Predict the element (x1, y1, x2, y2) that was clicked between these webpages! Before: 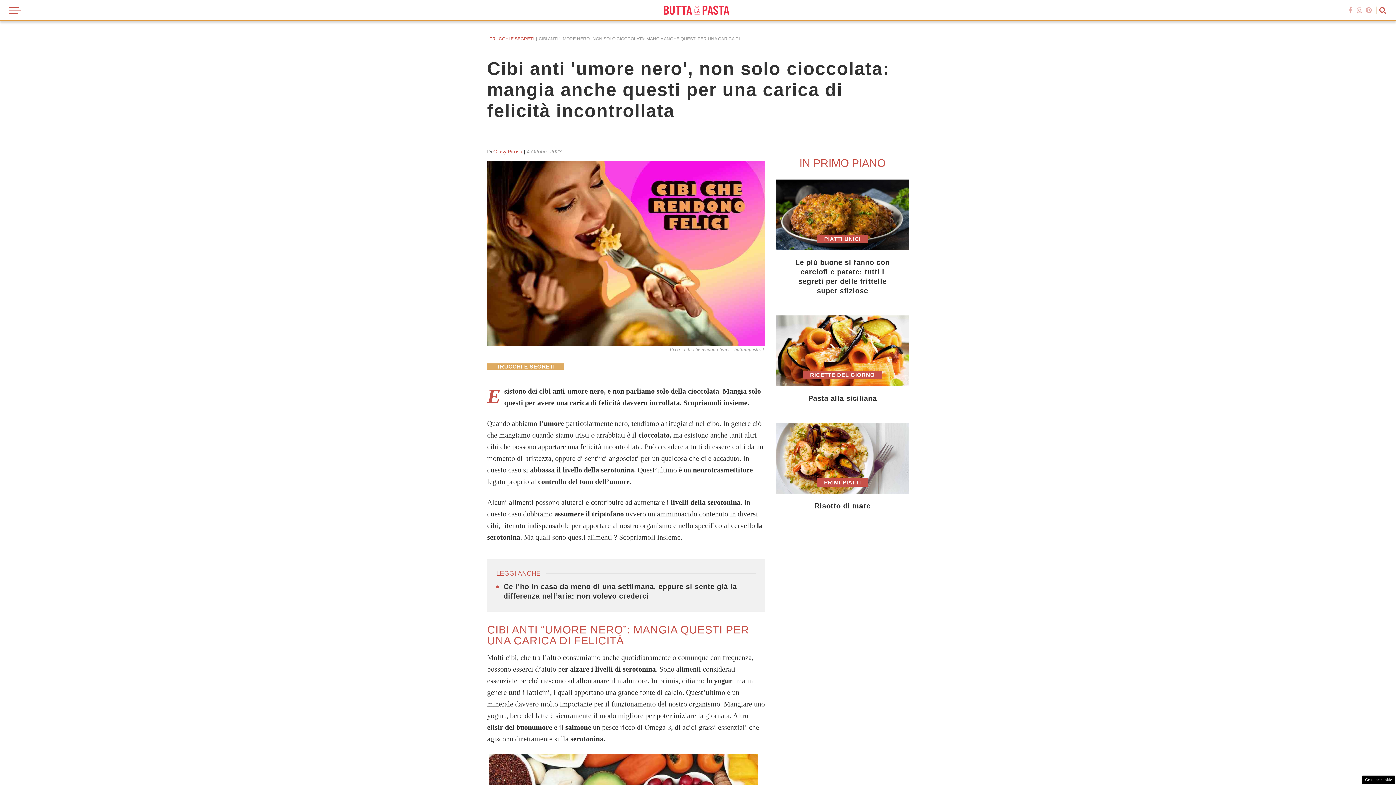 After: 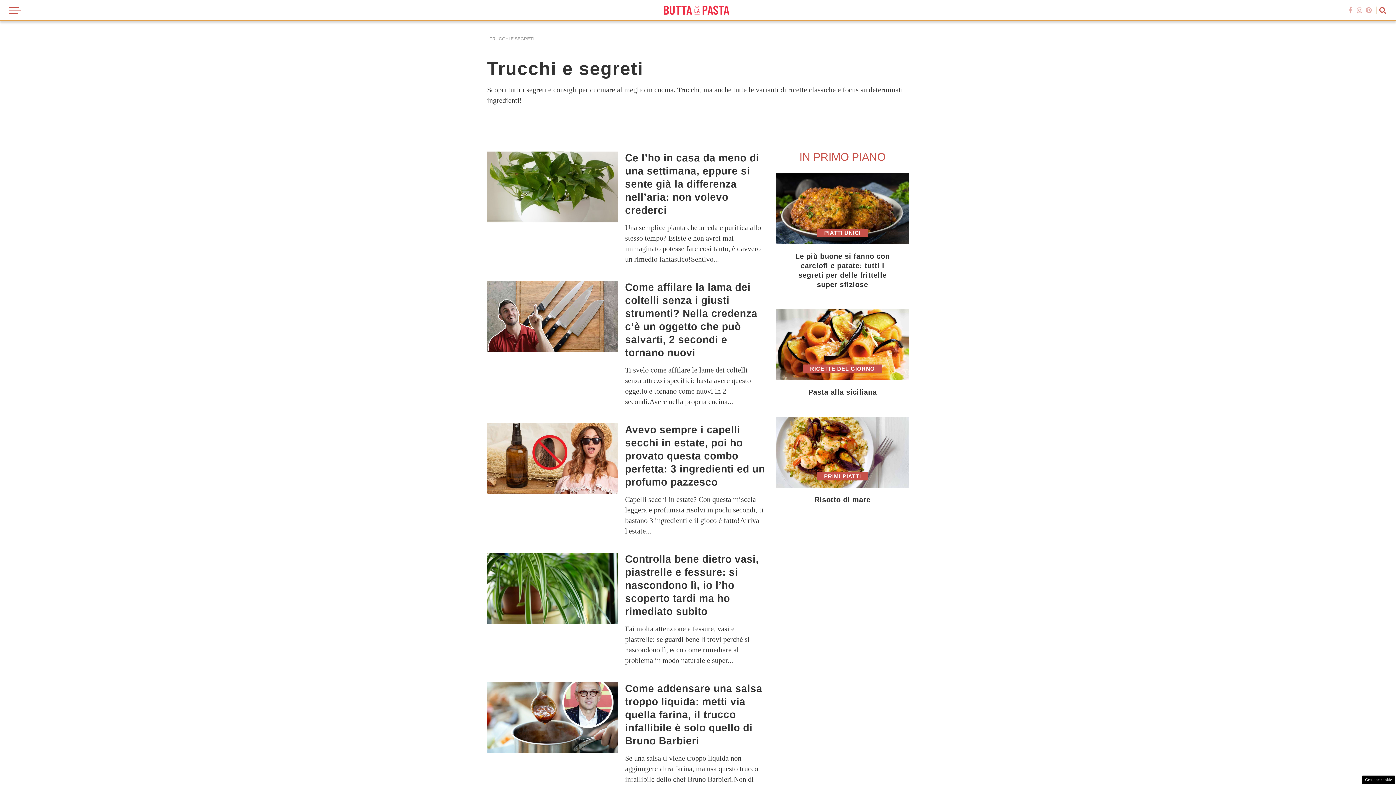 Action: bbox: (489, 36, 533, 41) label: TRUCCHI E SEGRETI